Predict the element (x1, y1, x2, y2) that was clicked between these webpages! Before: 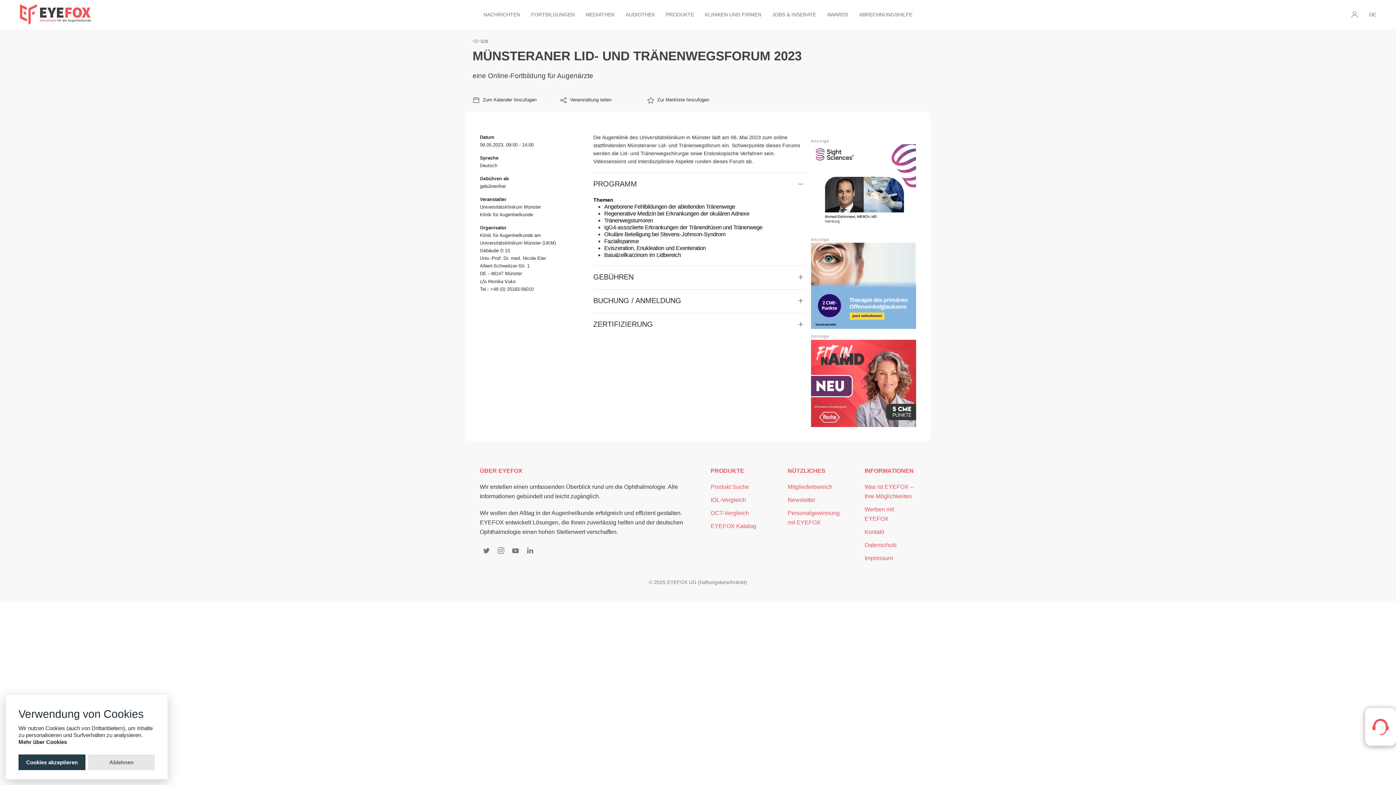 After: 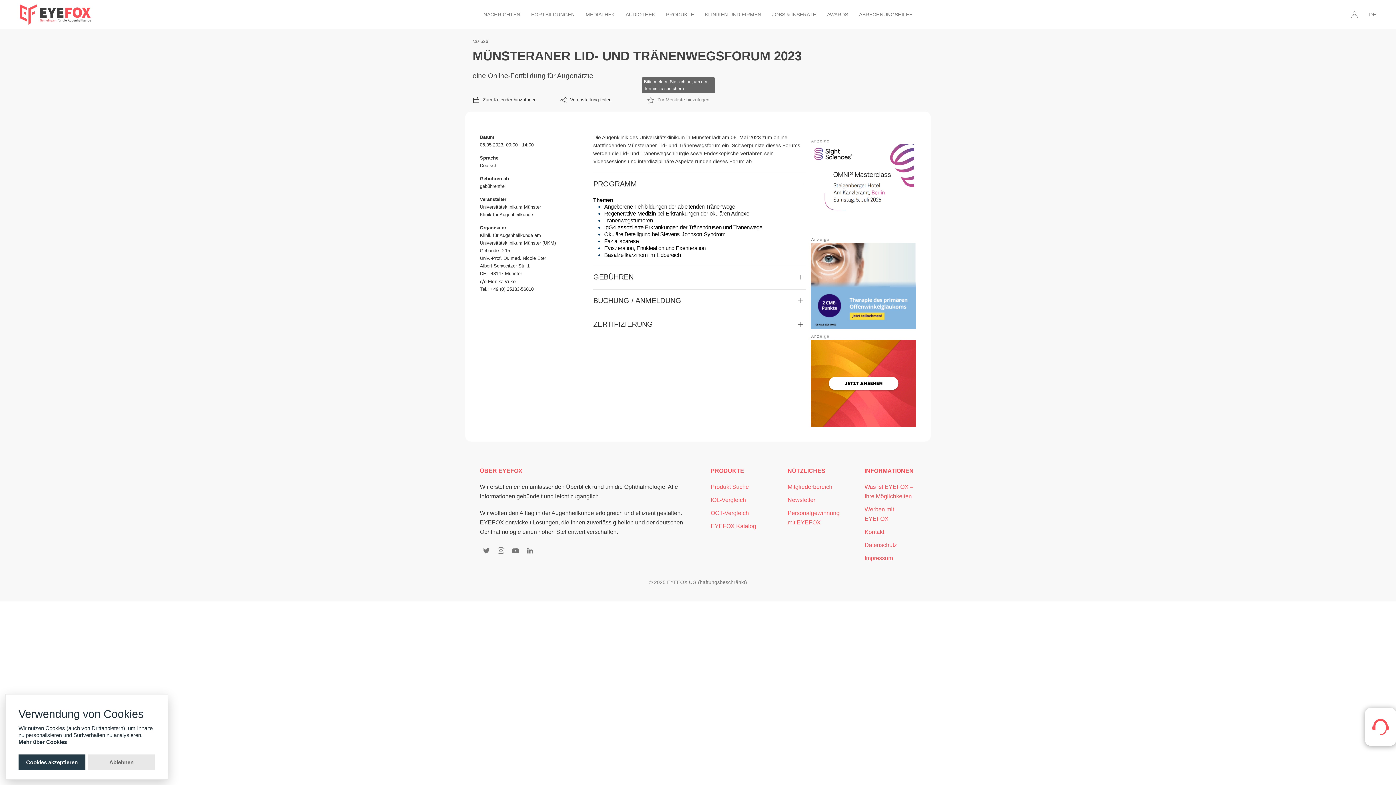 Action: bbox: (647, 97, 709, 102) label:   Zur Merkliste hinzufügen